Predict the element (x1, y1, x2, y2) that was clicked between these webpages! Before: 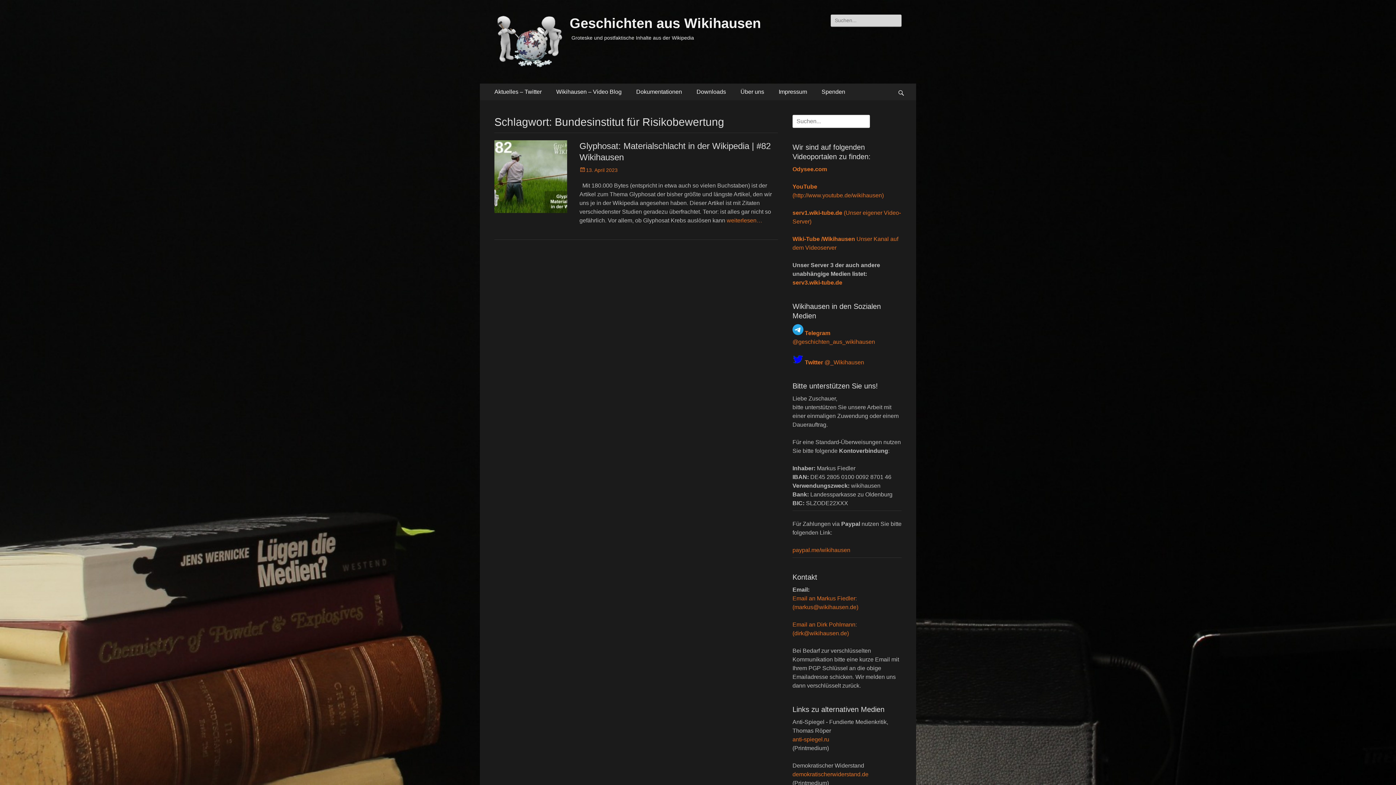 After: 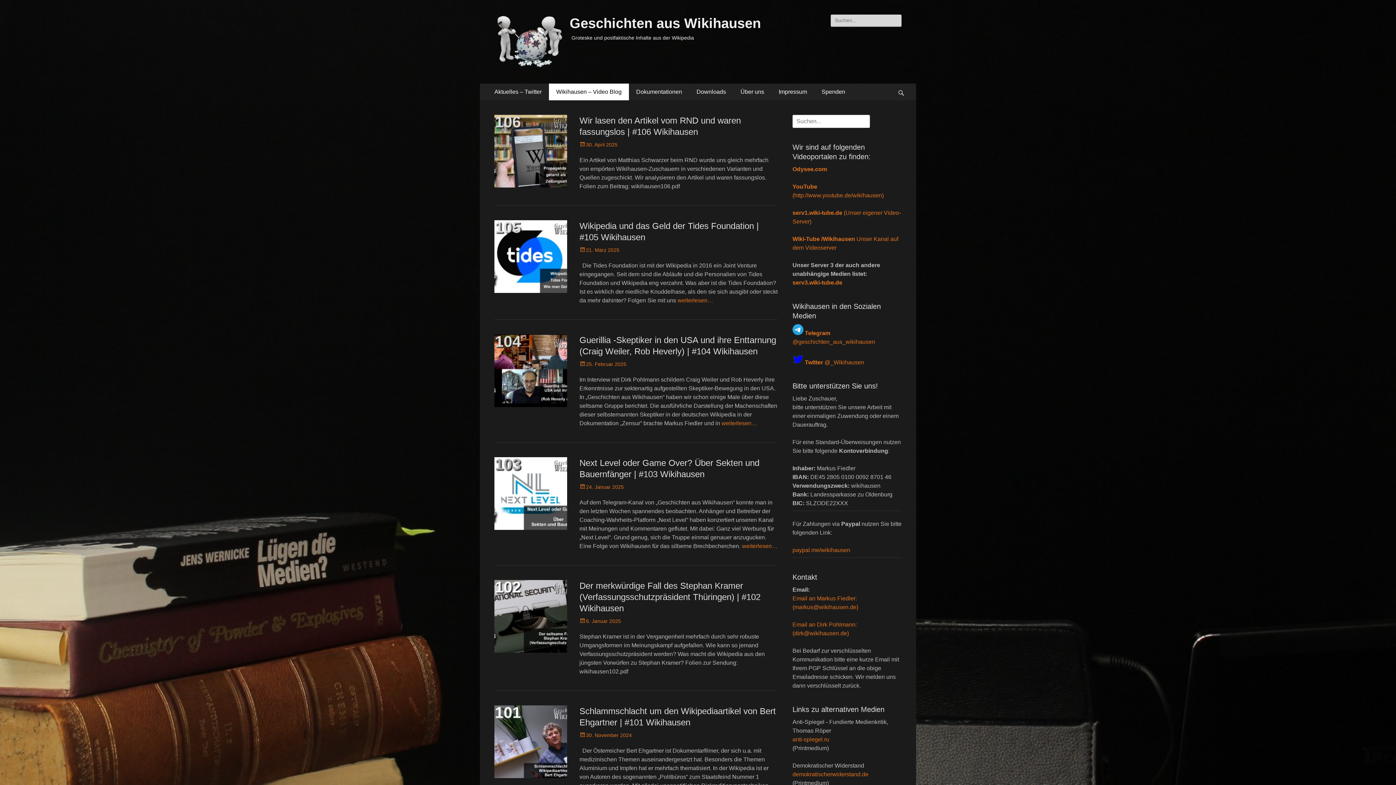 Action: label: Wikihausen – Video Blog bbox: (549, 83, 629, 100)